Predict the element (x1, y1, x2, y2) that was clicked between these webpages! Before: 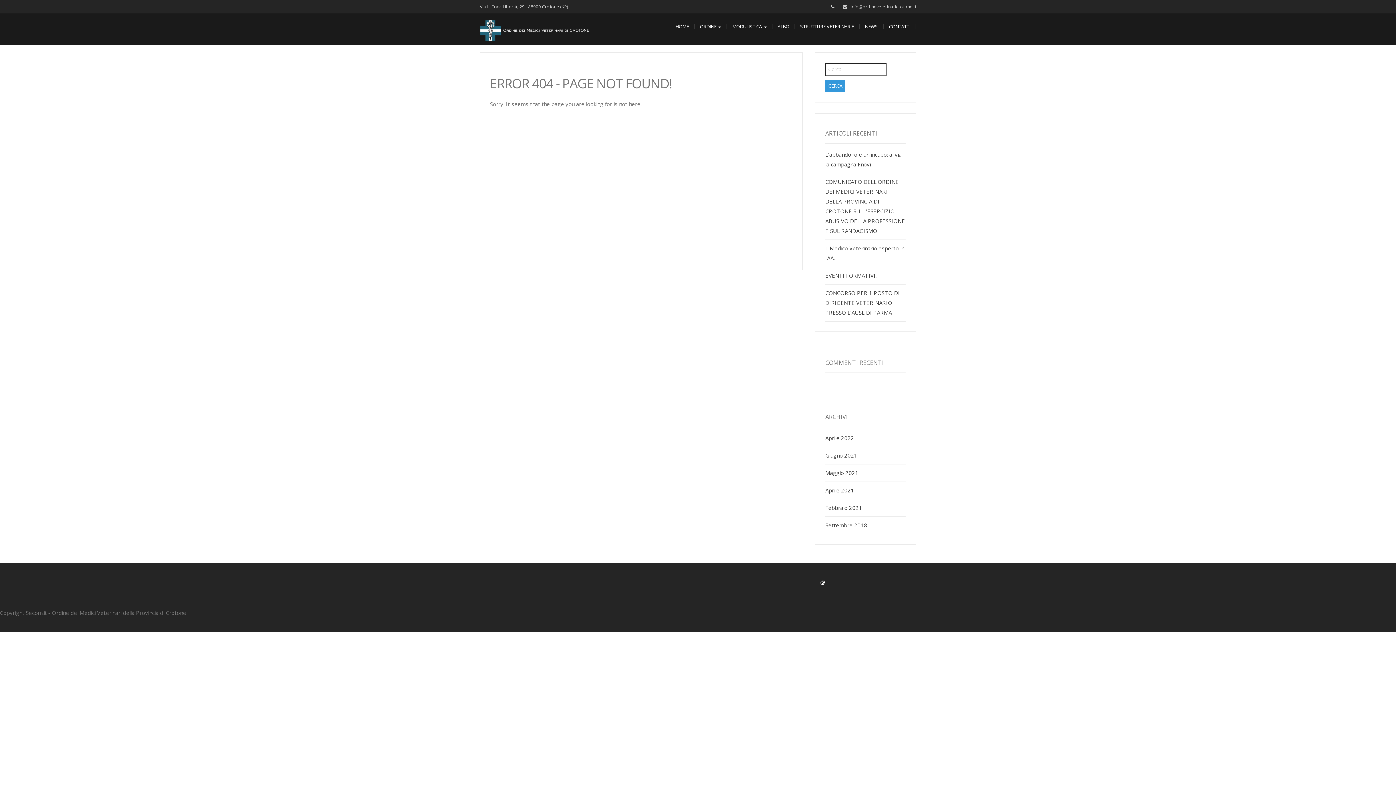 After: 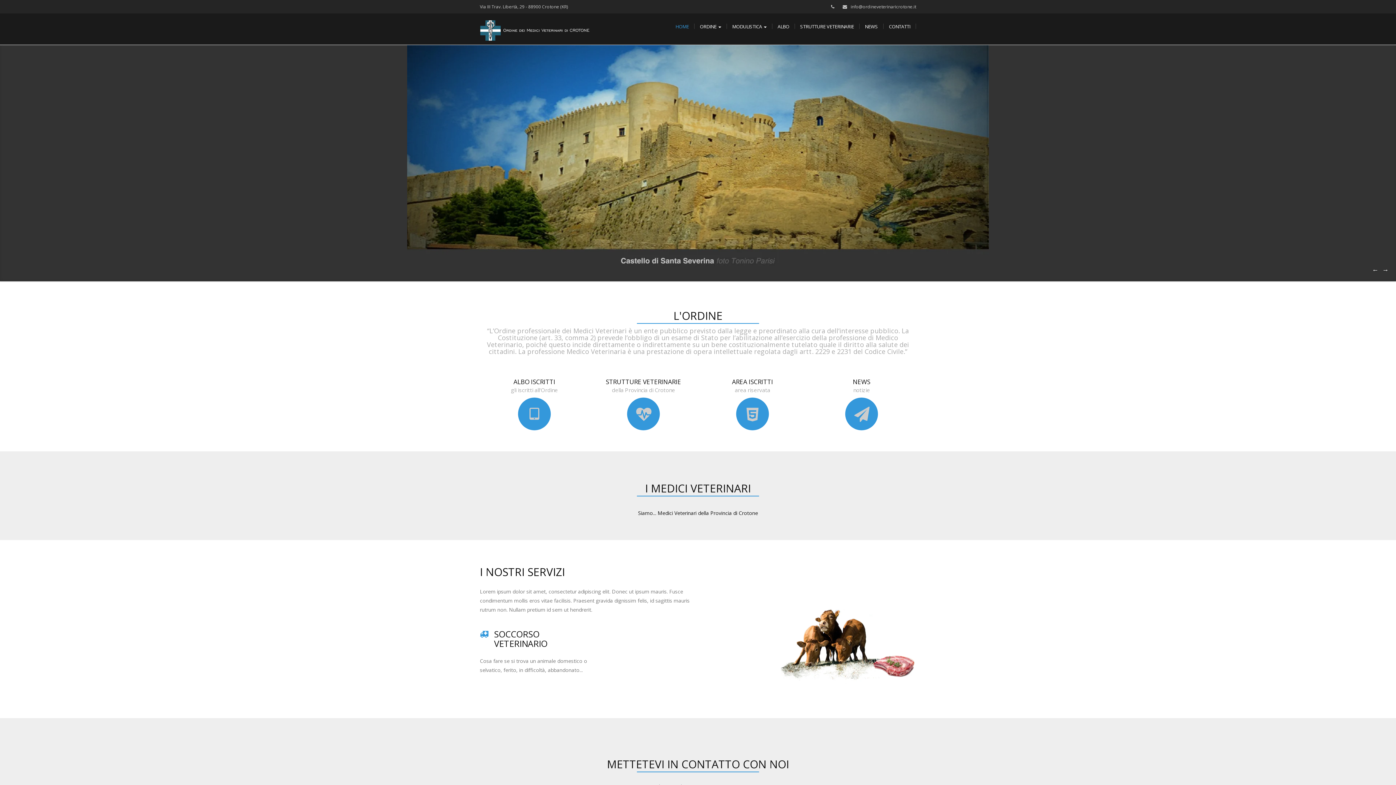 Action: bbox: (670, 17, 694, 35) label: HOME